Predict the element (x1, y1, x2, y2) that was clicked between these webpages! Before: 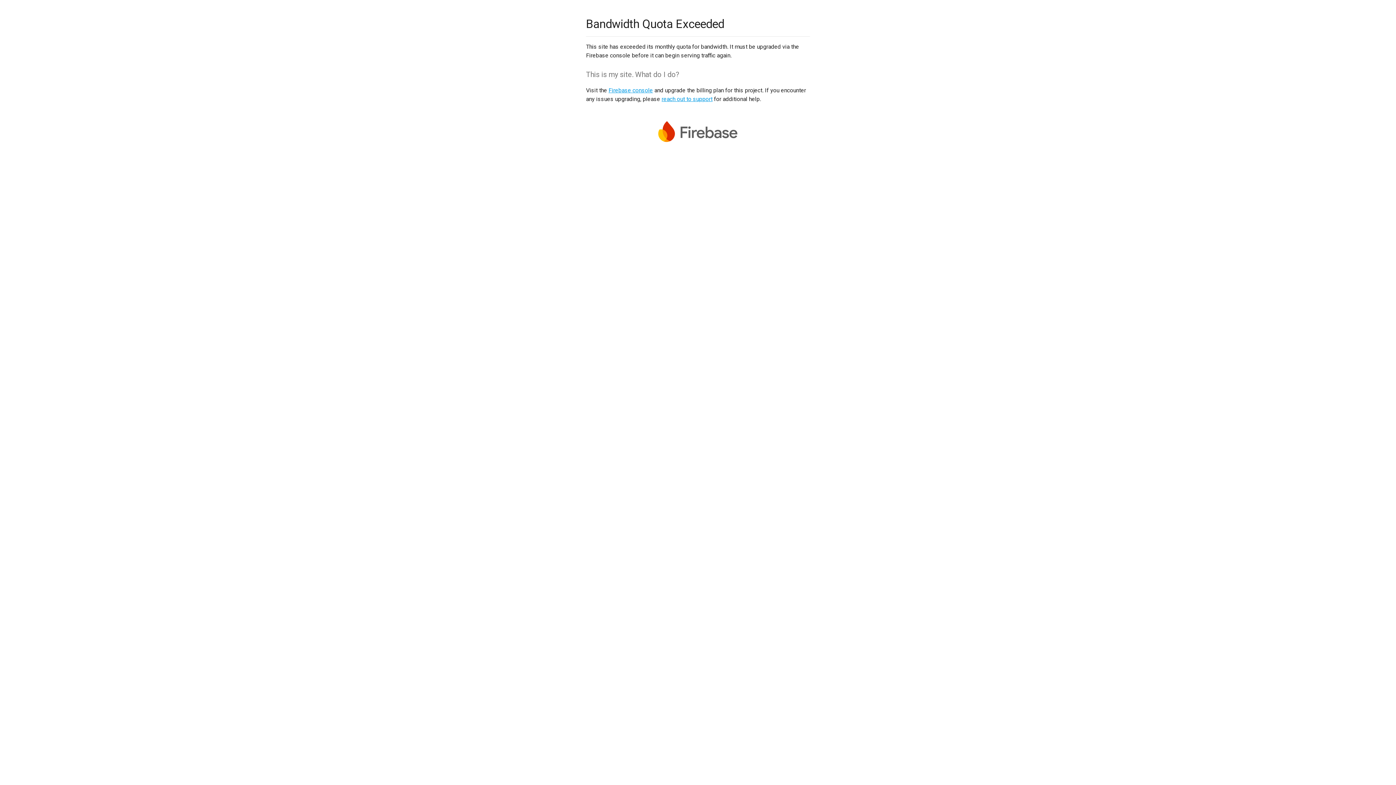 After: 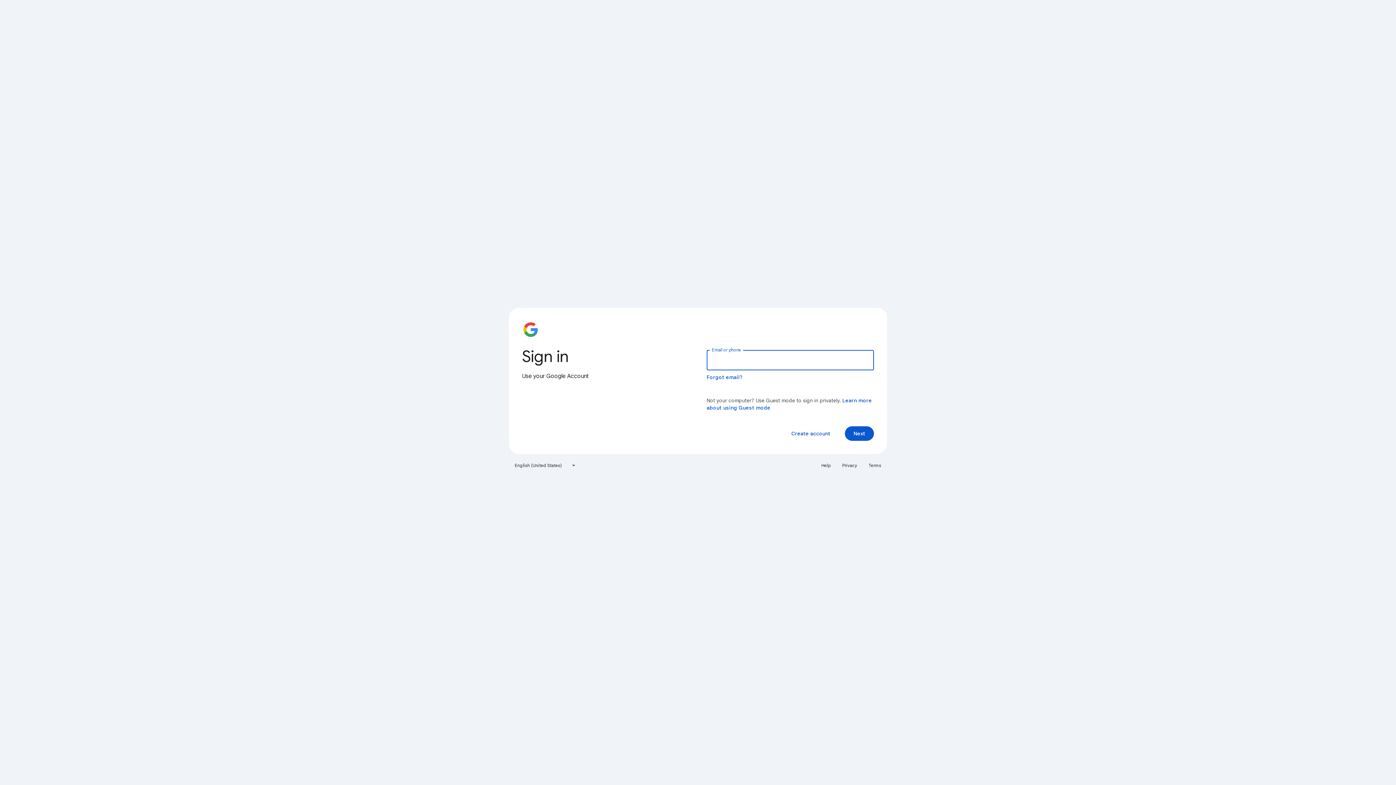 Action: bbox: (608, 86, 653, 93) label: Firebase console